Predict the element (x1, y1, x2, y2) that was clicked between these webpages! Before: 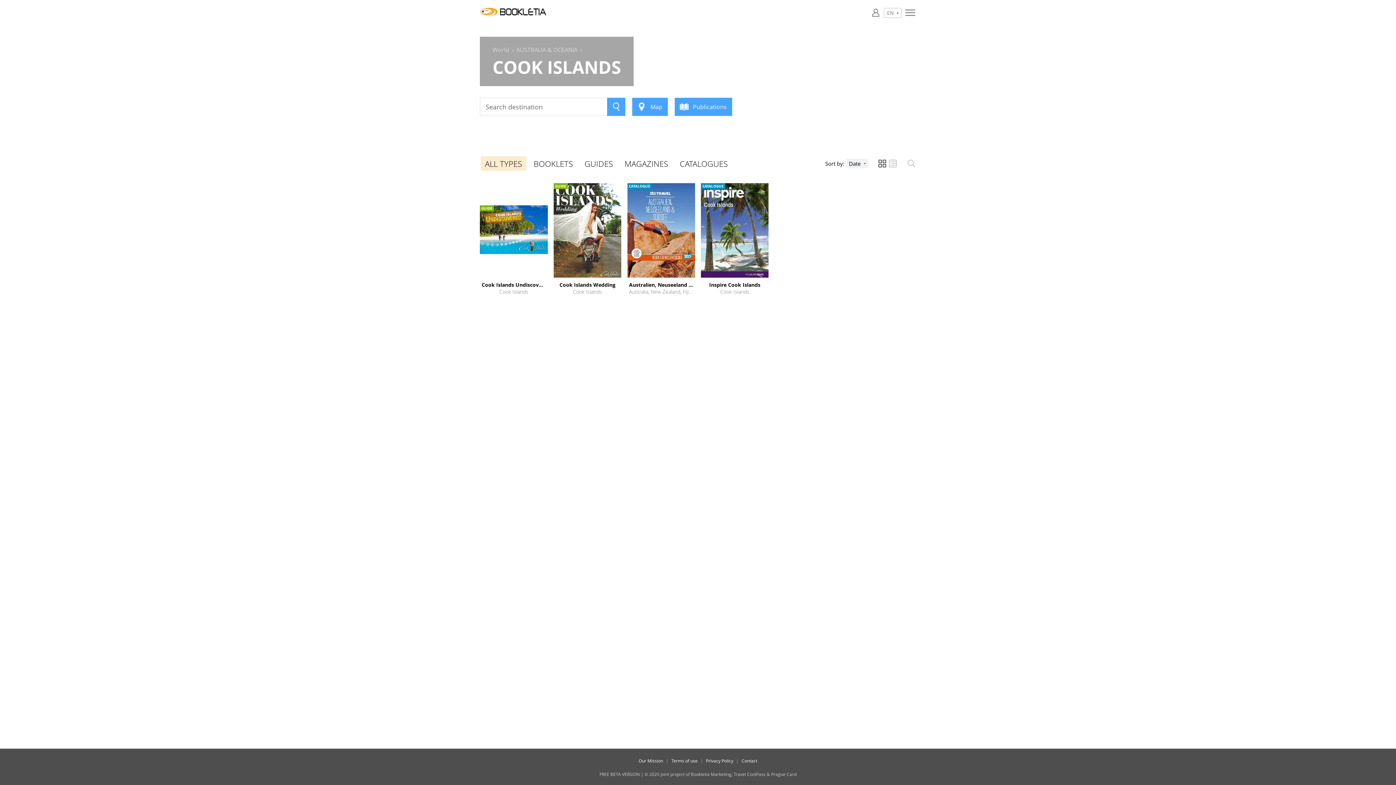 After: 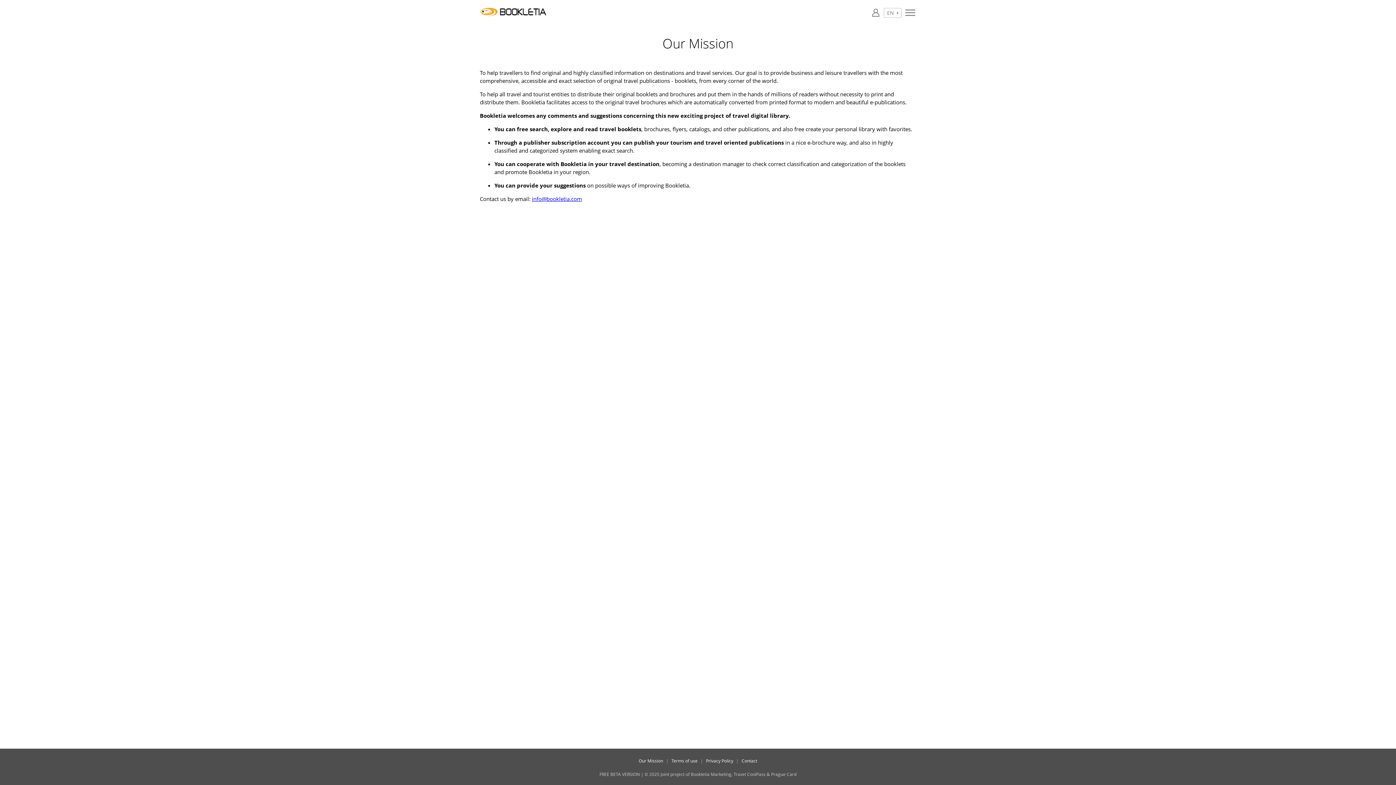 Action: label: Our Mission bbox: (638, 758, 663, 764)